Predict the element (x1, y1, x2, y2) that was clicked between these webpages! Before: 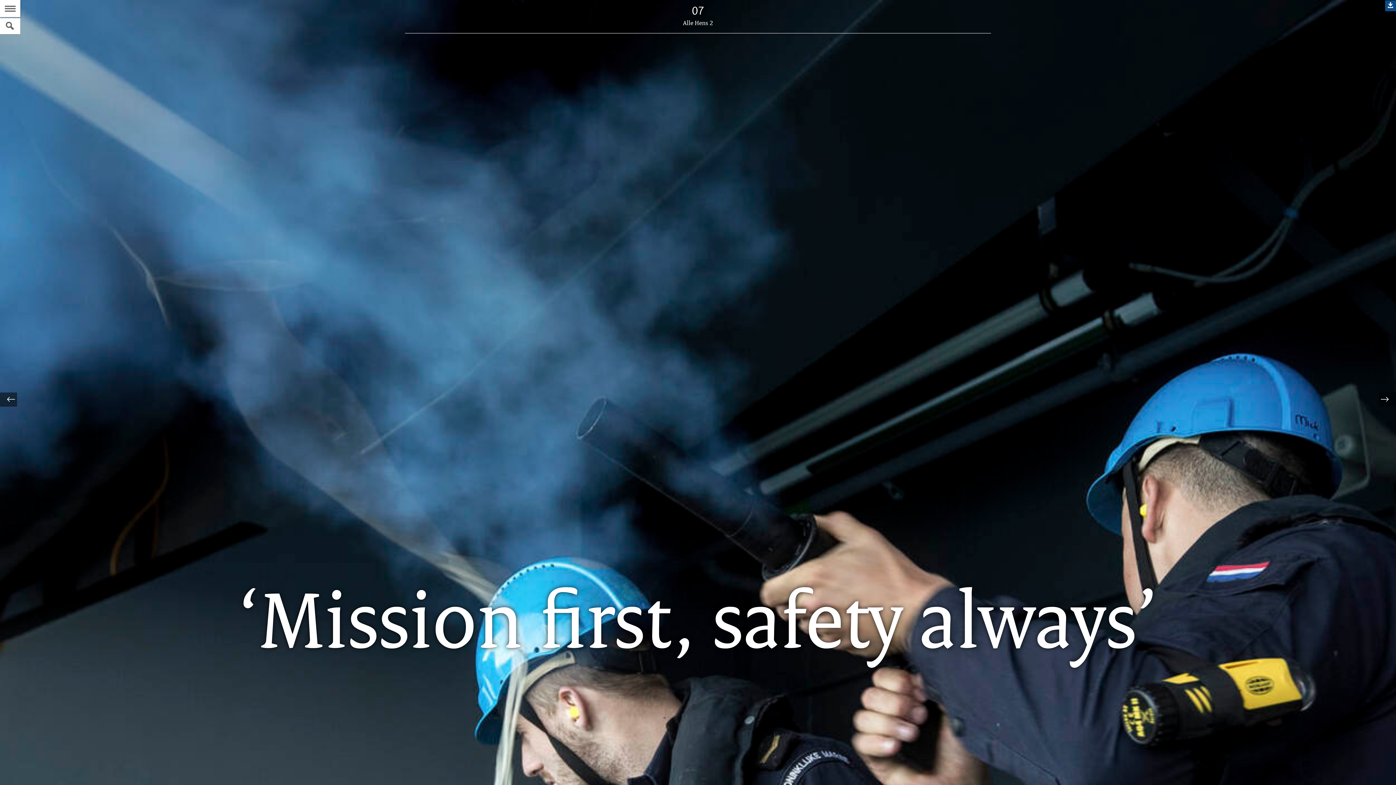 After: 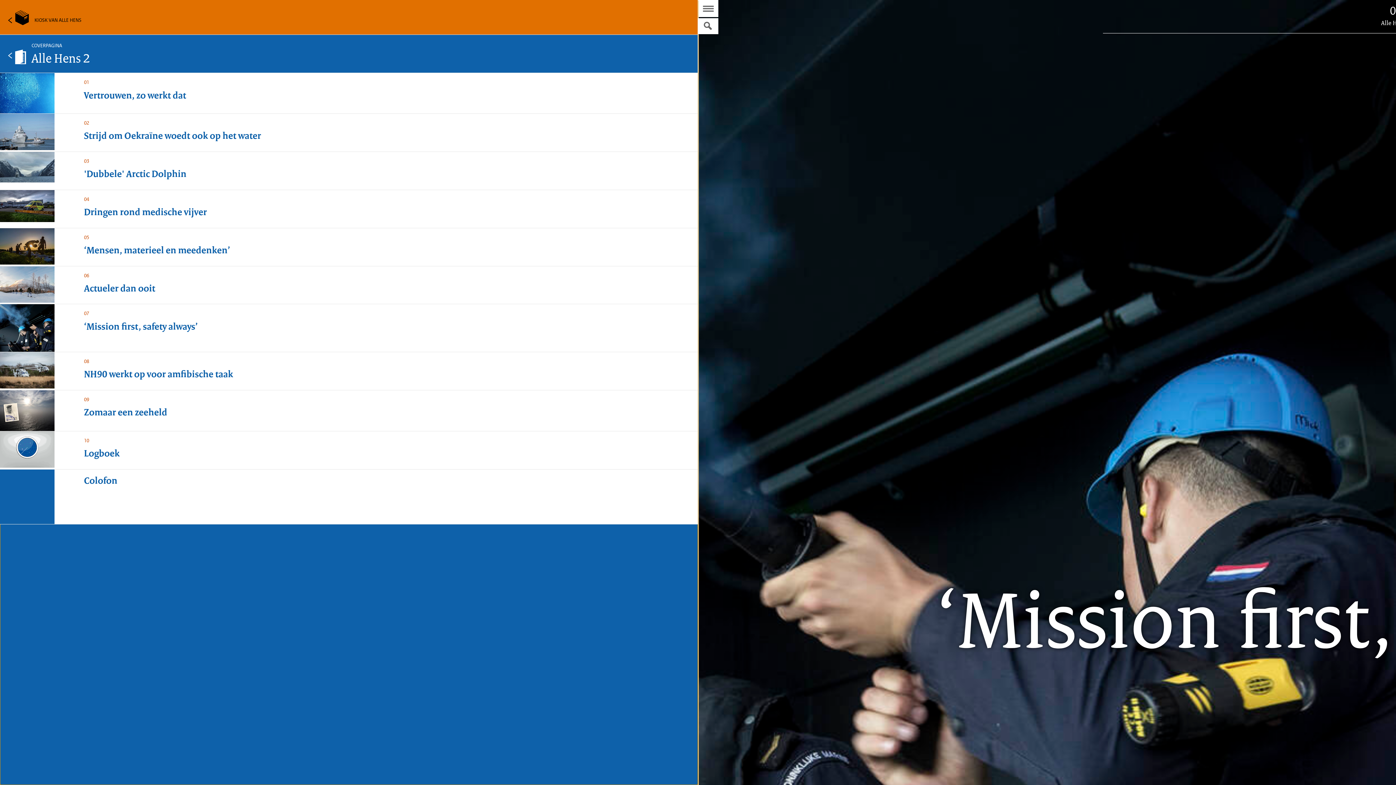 Action: label: Naar de Inhoudsopgave bbox: (0, 0, 20, 17)